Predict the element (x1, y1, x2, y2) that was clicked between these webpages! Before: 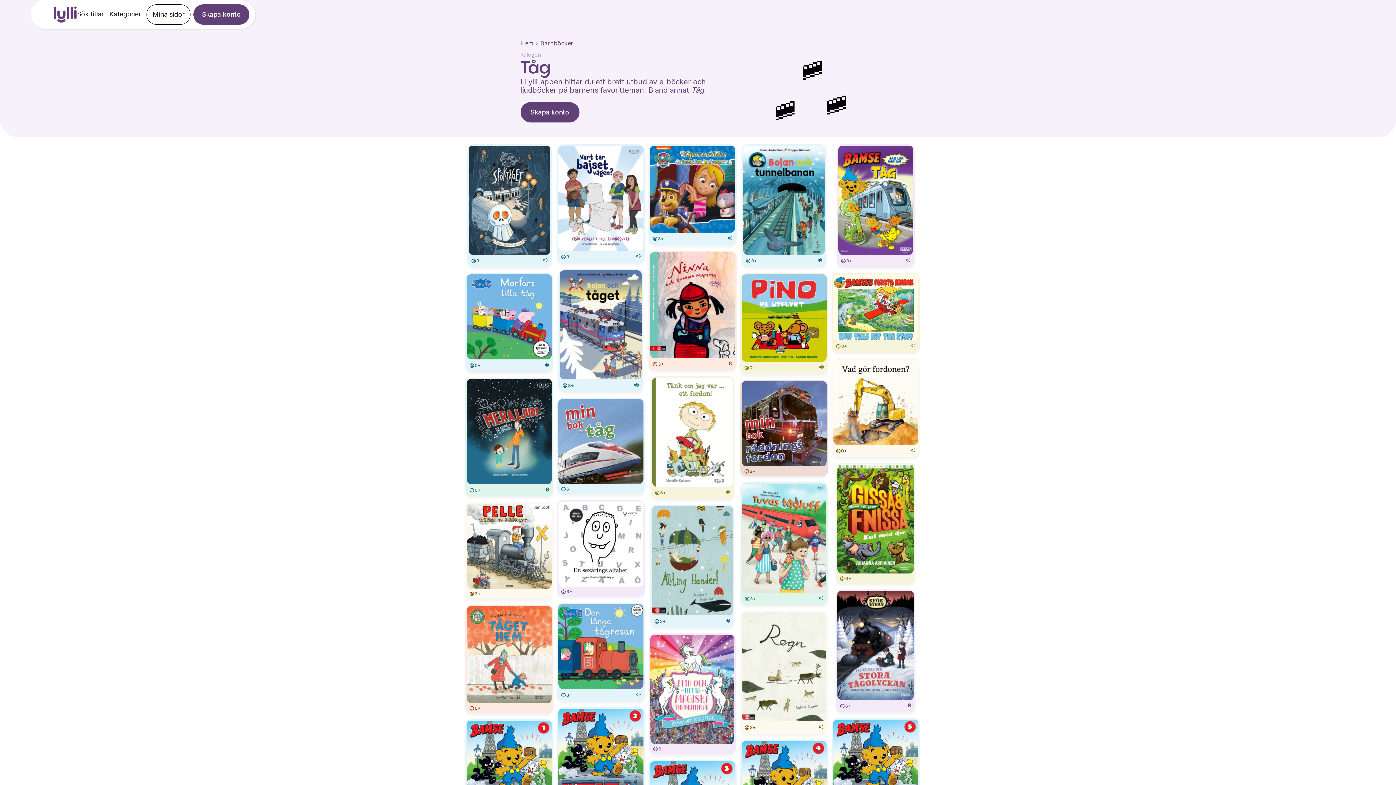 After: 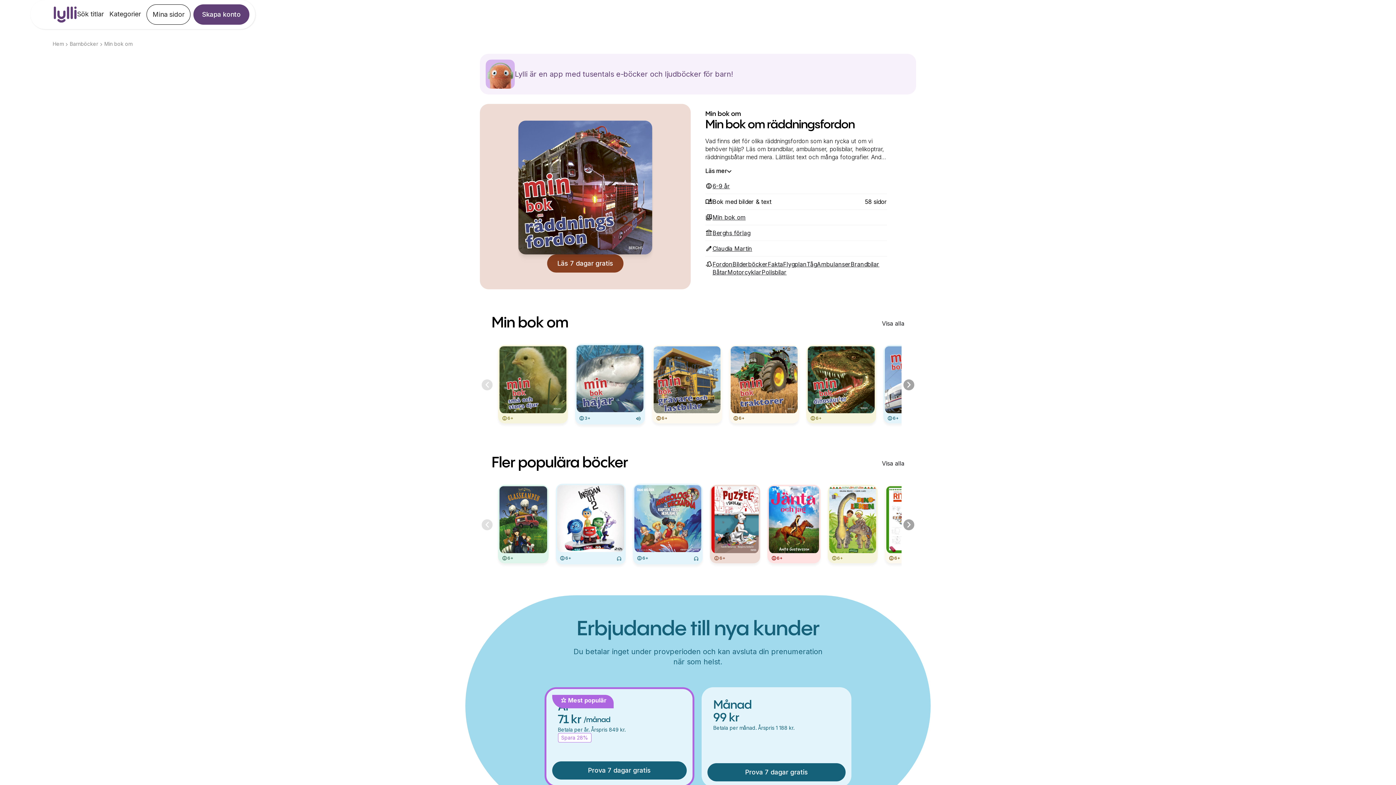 Action: label: 6+ bbox: (740, 380, 828, 476)